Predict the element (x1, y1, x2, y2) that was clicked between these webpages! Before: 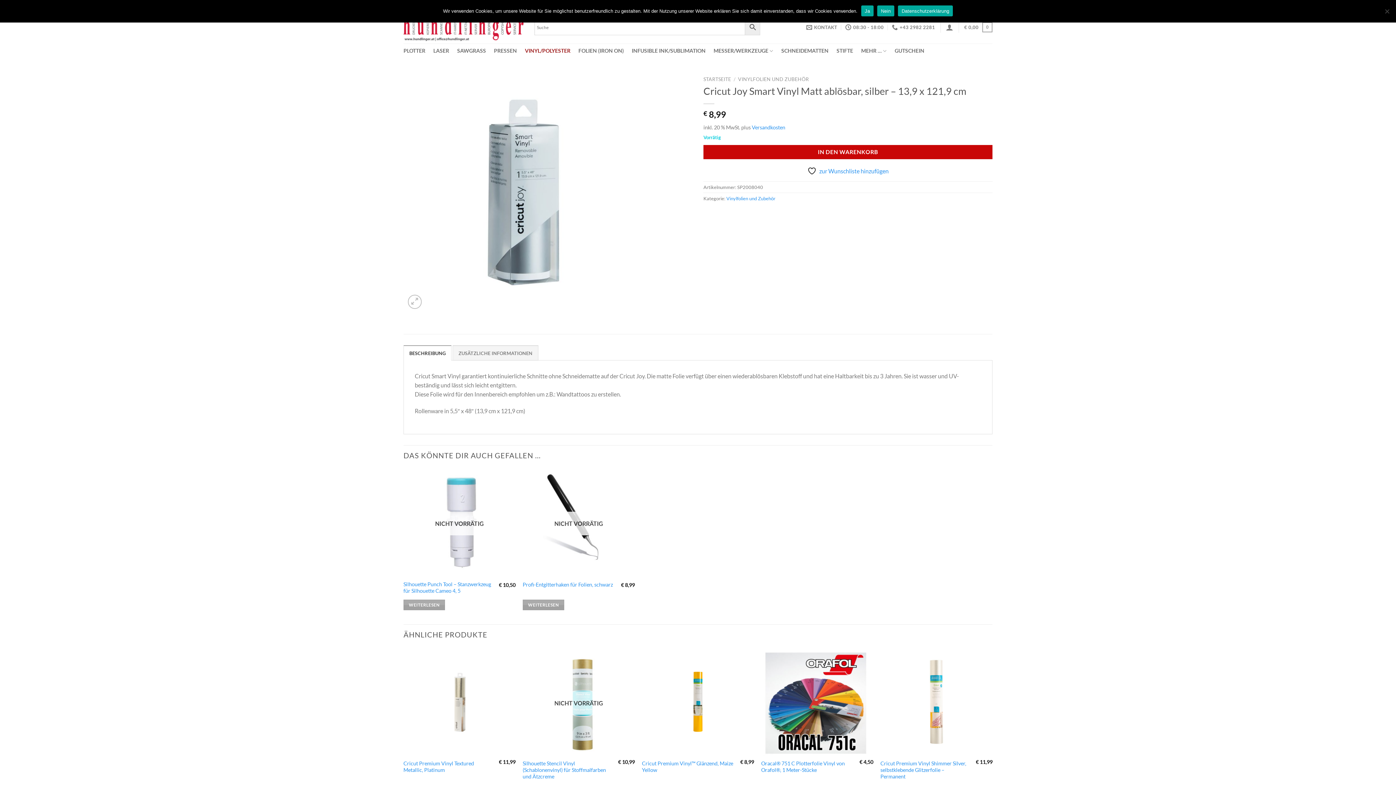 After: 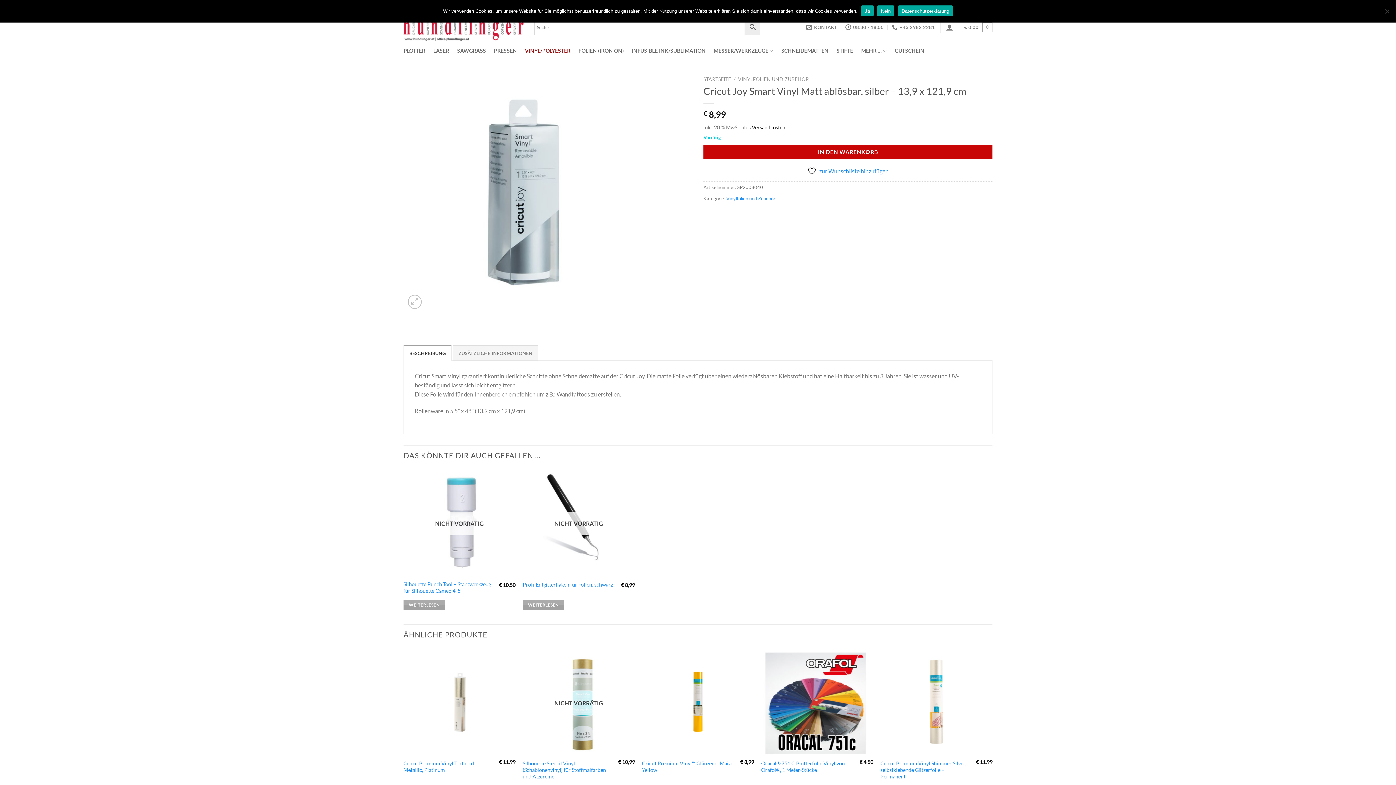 Action: bbox: (752, 124, 785, 130) label: Versandkosten